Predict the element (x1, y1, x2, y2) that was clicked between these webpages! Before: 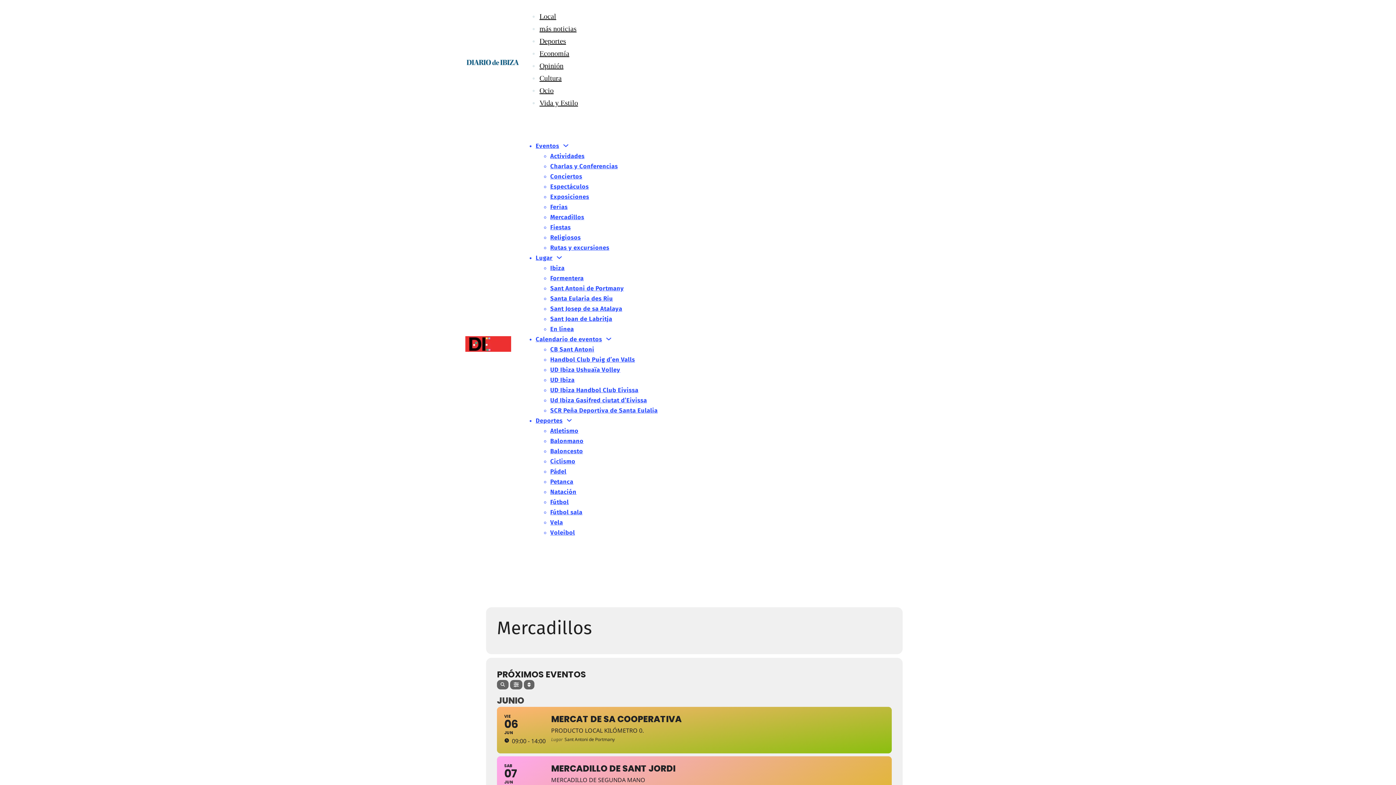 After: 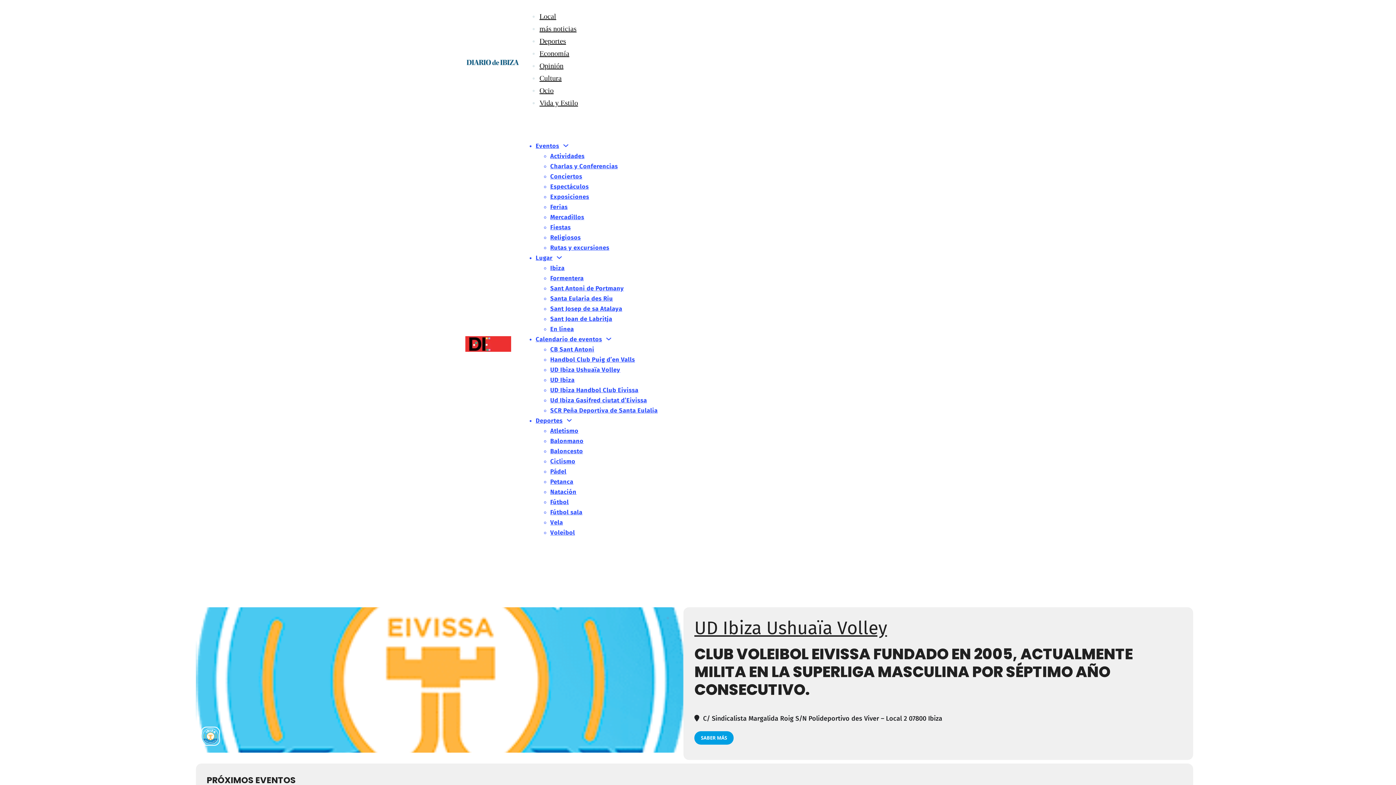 Action: bbox: (550, 366, 620, 373) label: UD Ibiza Ushuaïa Volley